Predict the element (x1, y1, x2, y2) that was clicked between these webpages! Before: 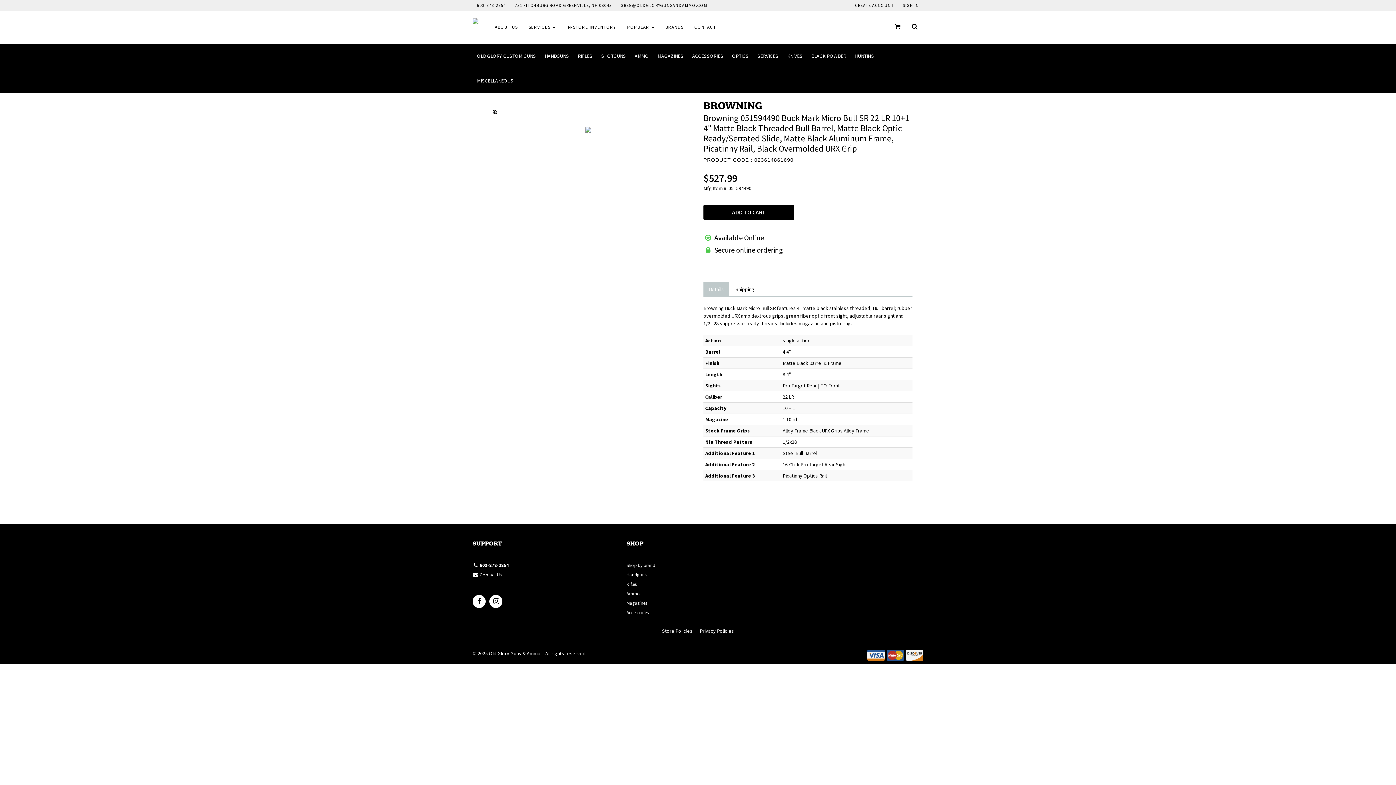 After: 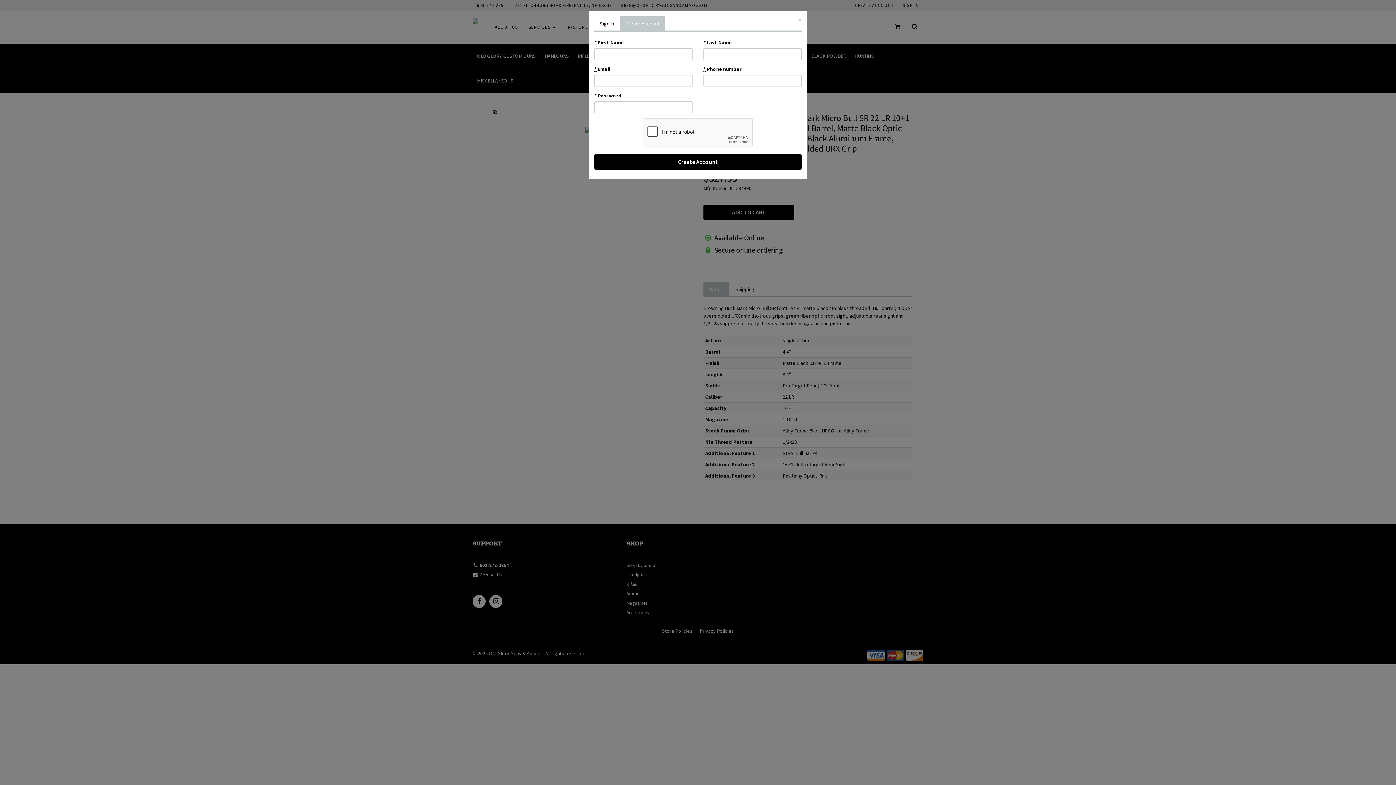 Action: bbox: (850, 0, 898, 10) label: CREATE ACCOUNT